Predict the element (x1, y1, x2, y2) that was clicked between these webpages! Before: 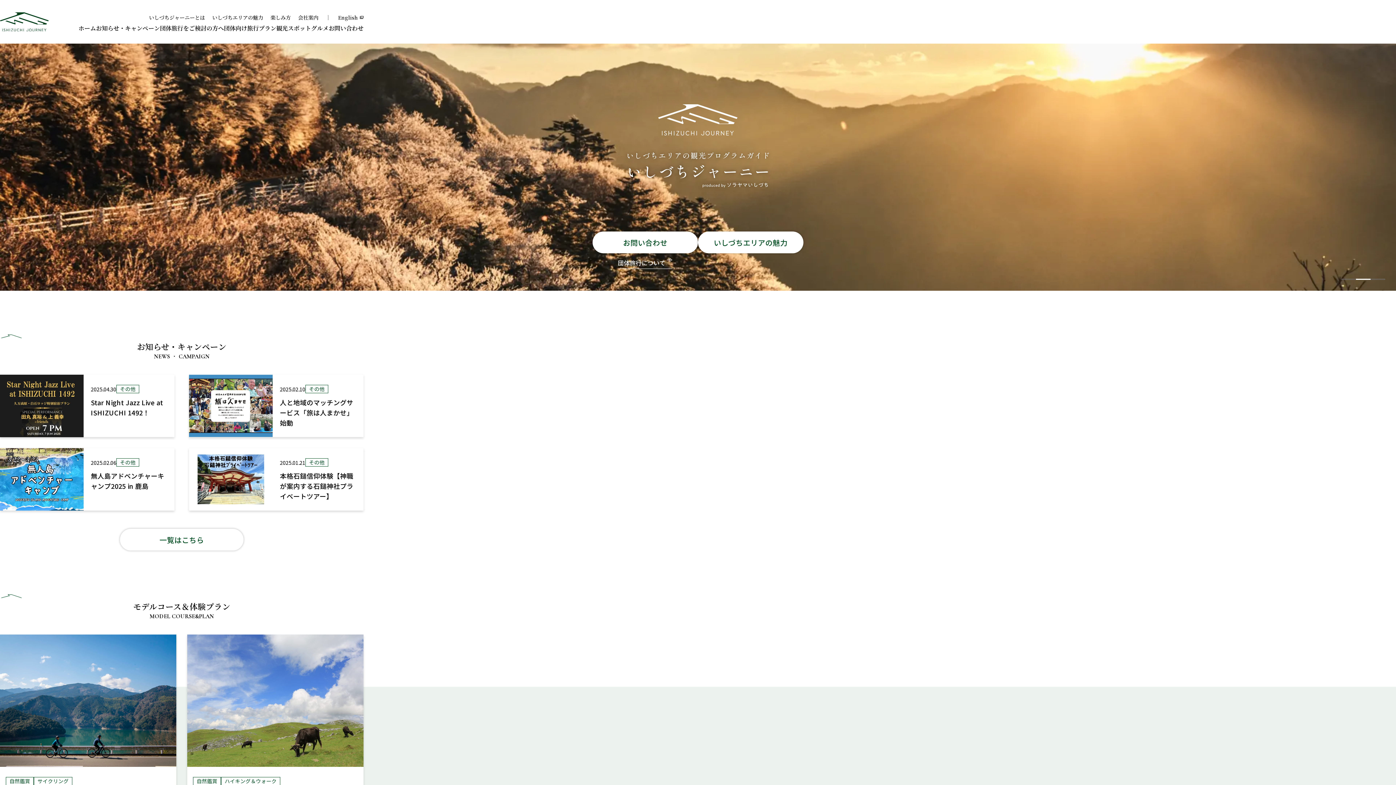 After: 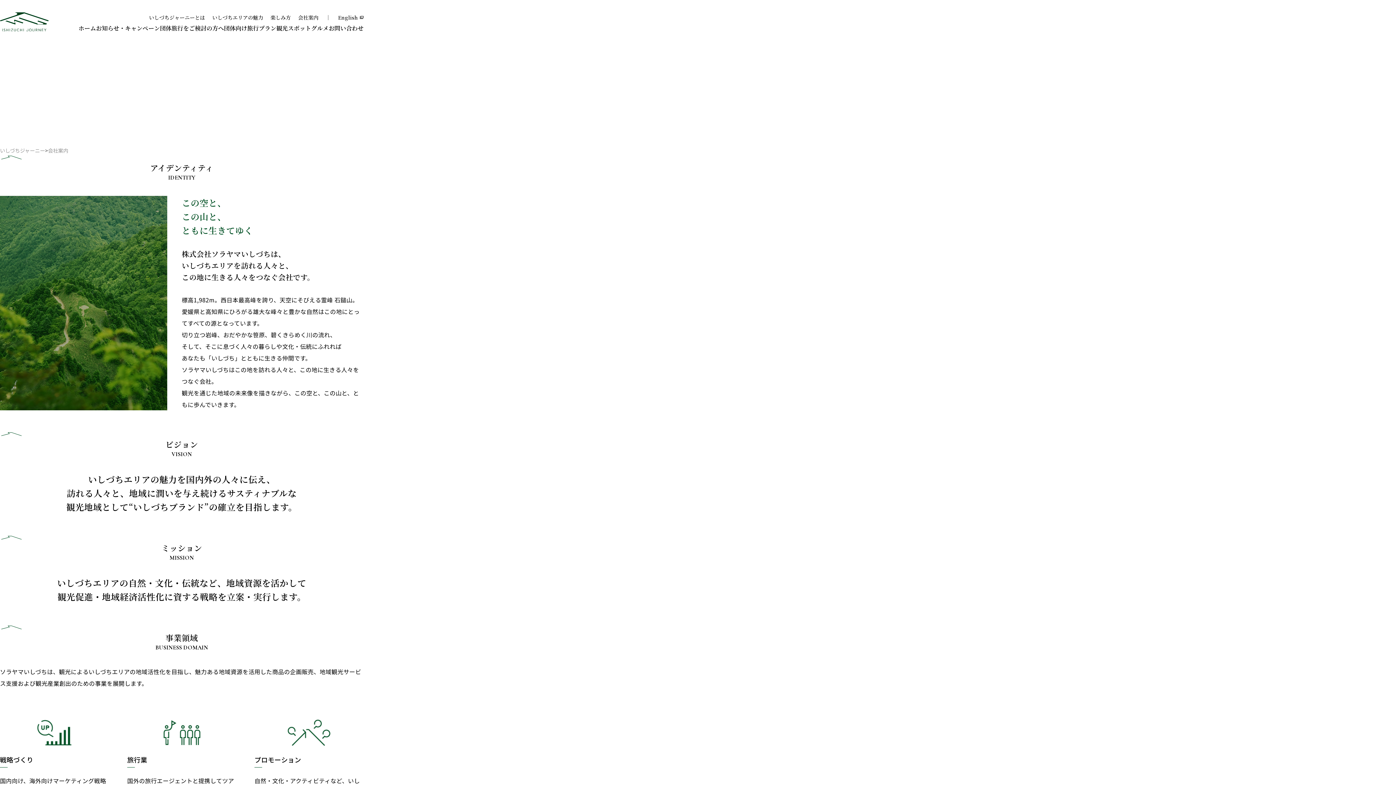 Action: label: 会社案内 bbox: (298, 13, 318, 20)